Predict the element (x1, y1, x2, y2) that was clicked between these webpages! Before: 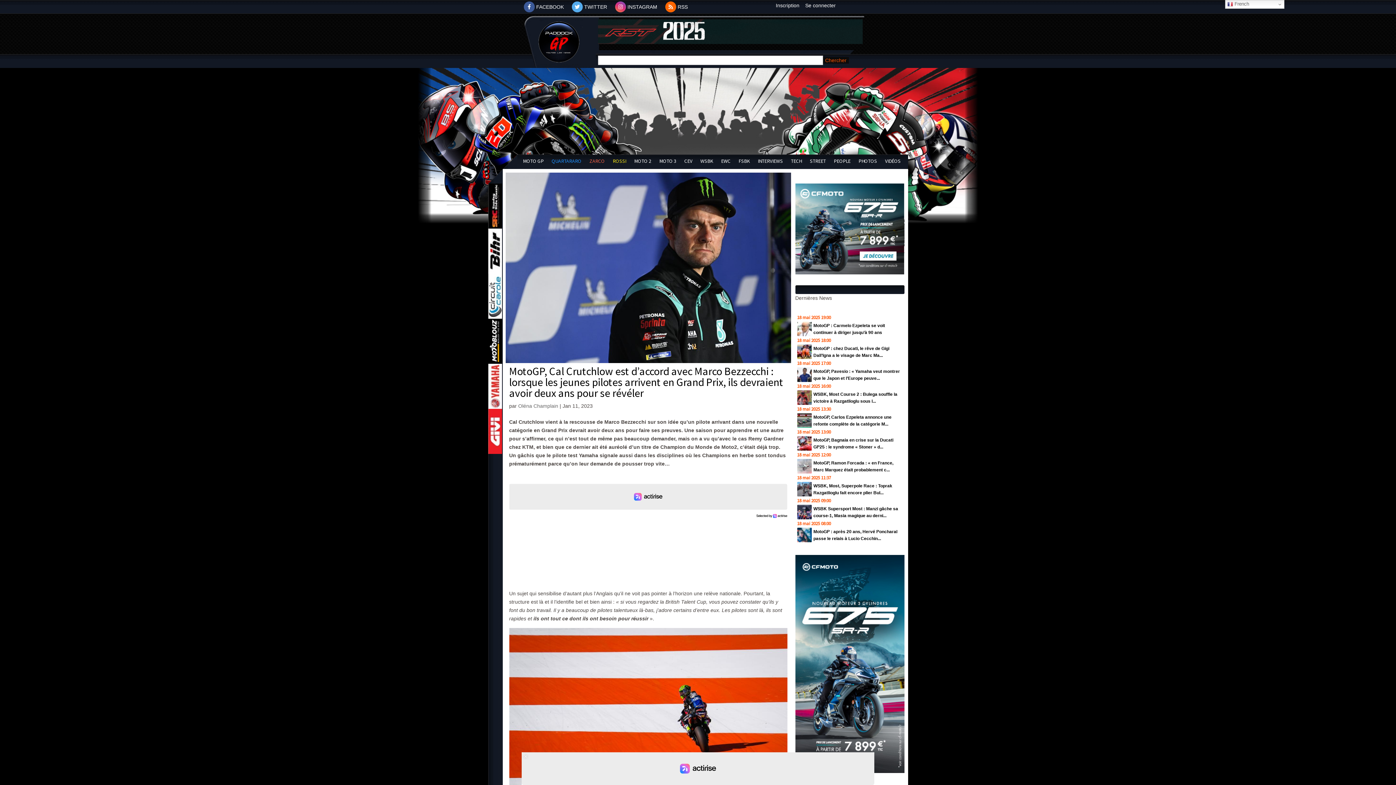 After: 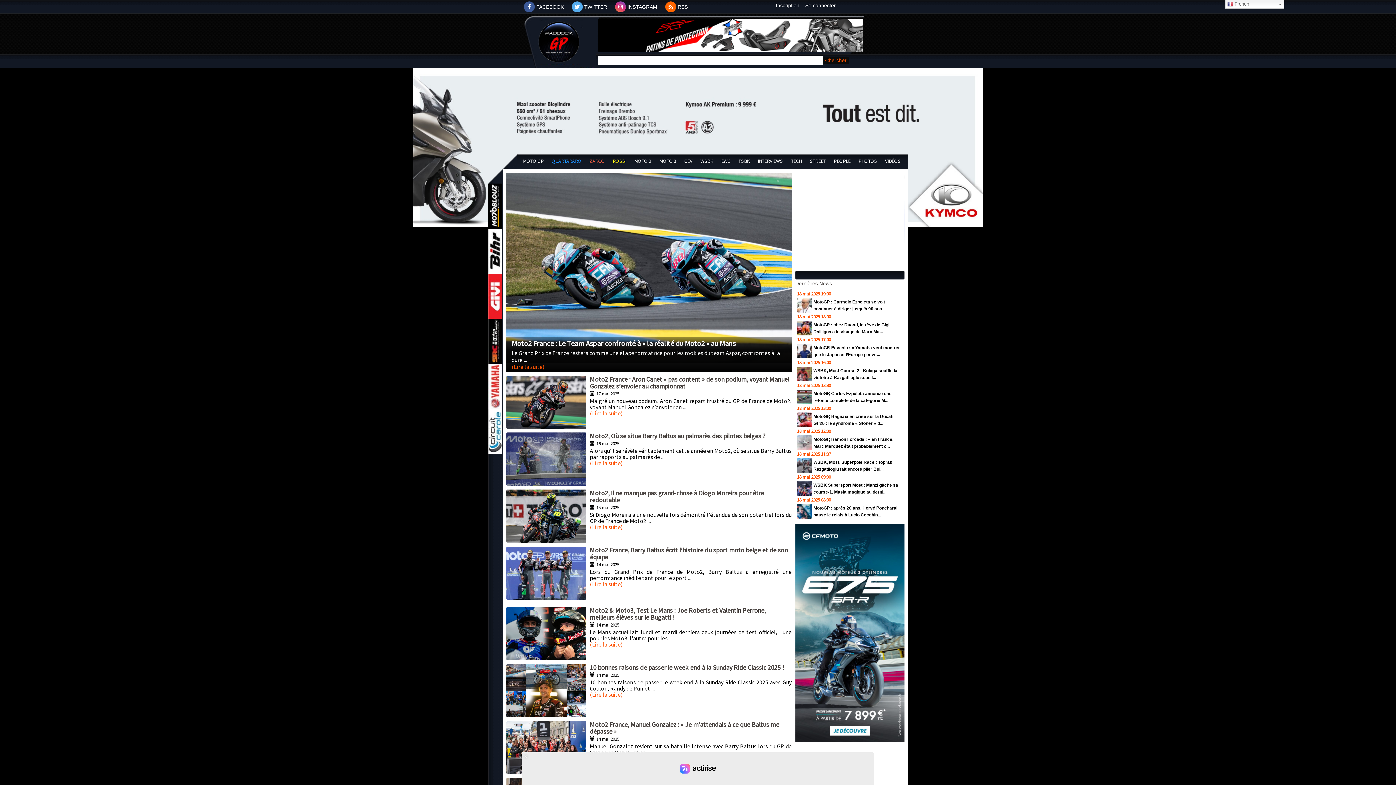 Action: label: MOTO 2 bbox: (634, 157, 651, 164)